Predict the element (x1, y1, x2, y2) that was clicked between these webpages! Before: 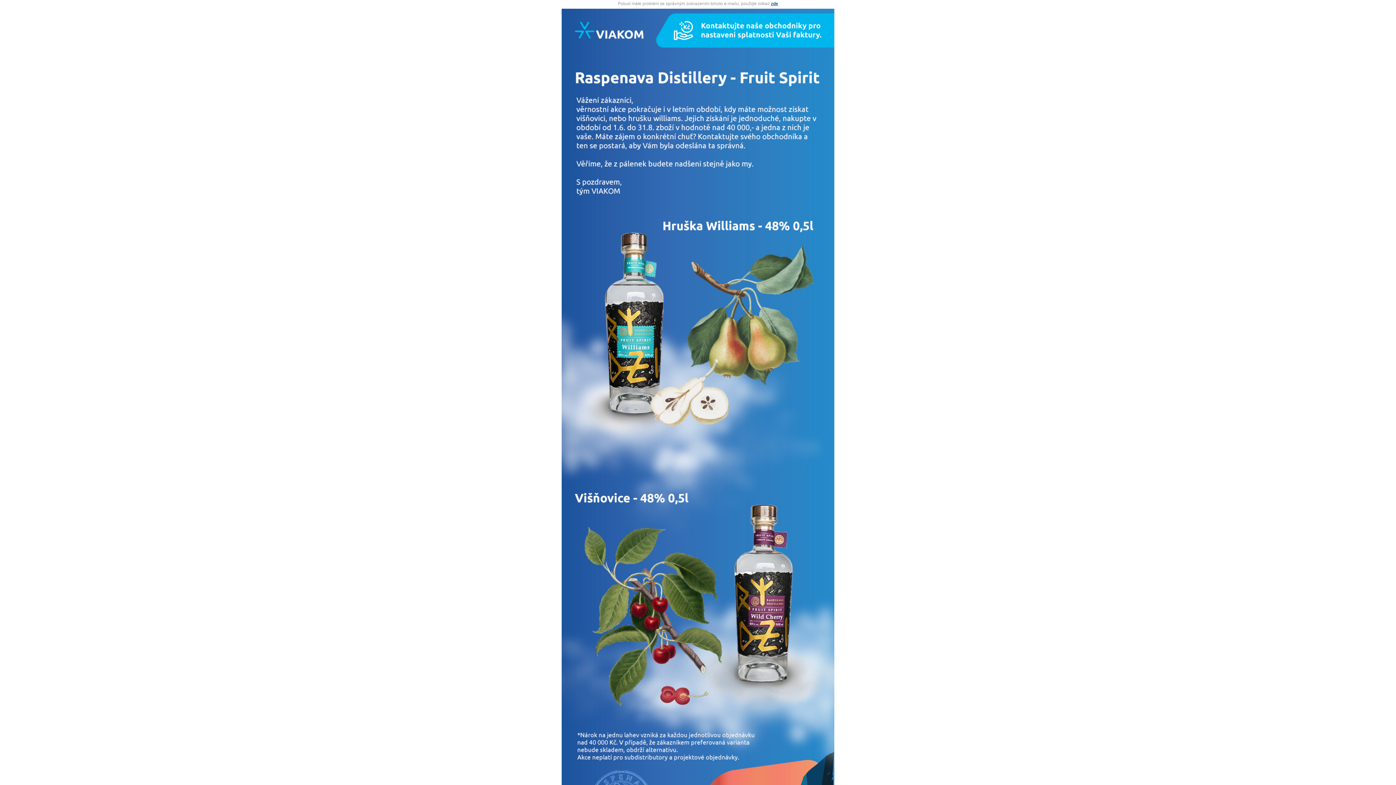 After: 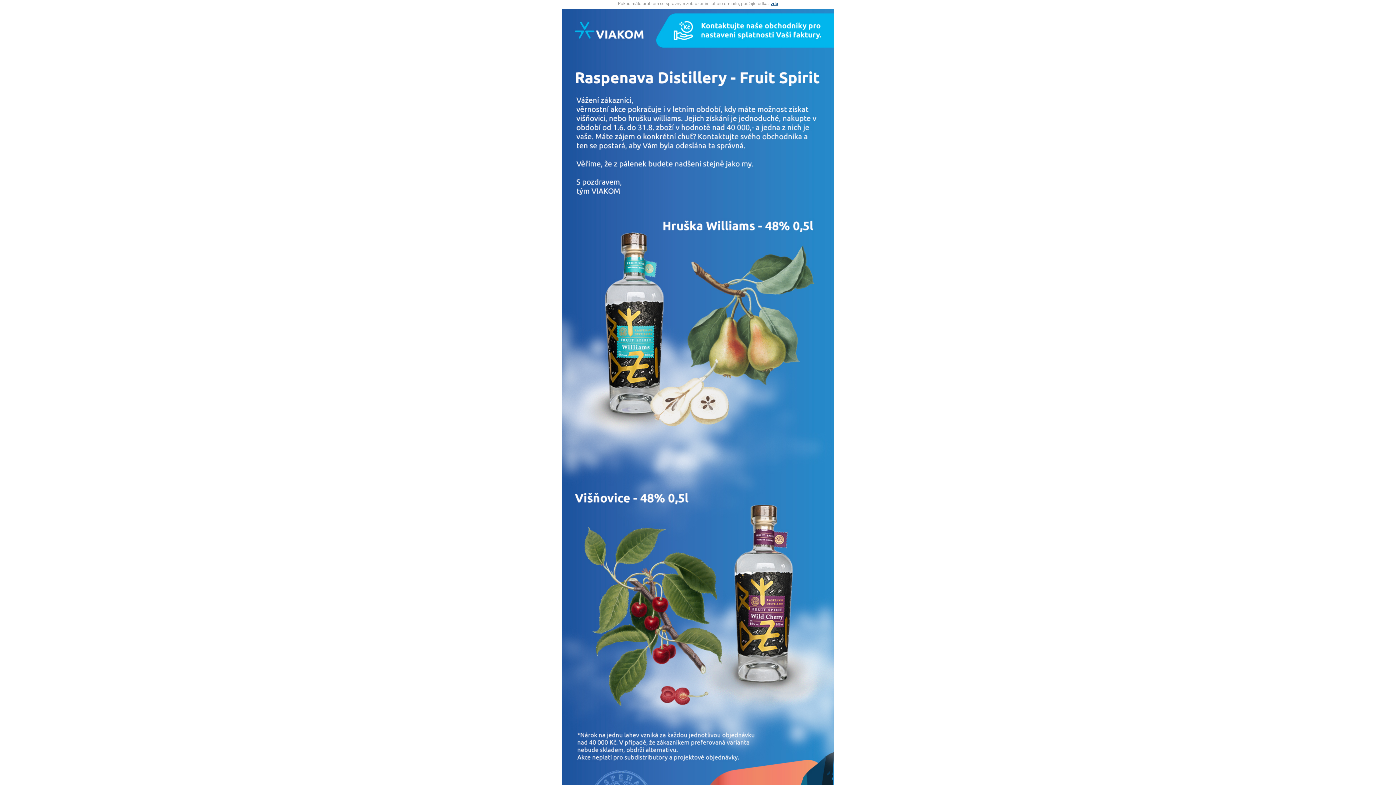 Action: label: zde bbox: (771, 1, 778, 6)